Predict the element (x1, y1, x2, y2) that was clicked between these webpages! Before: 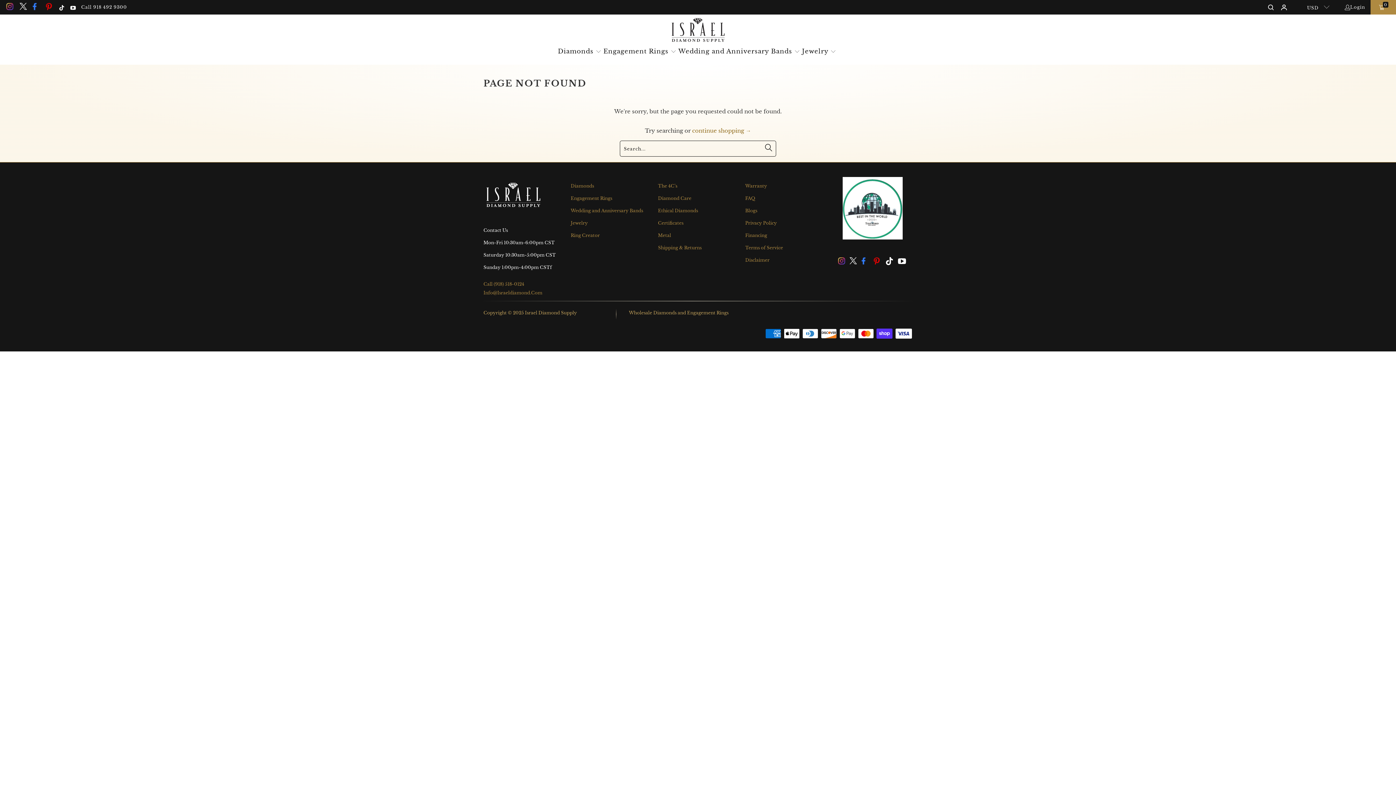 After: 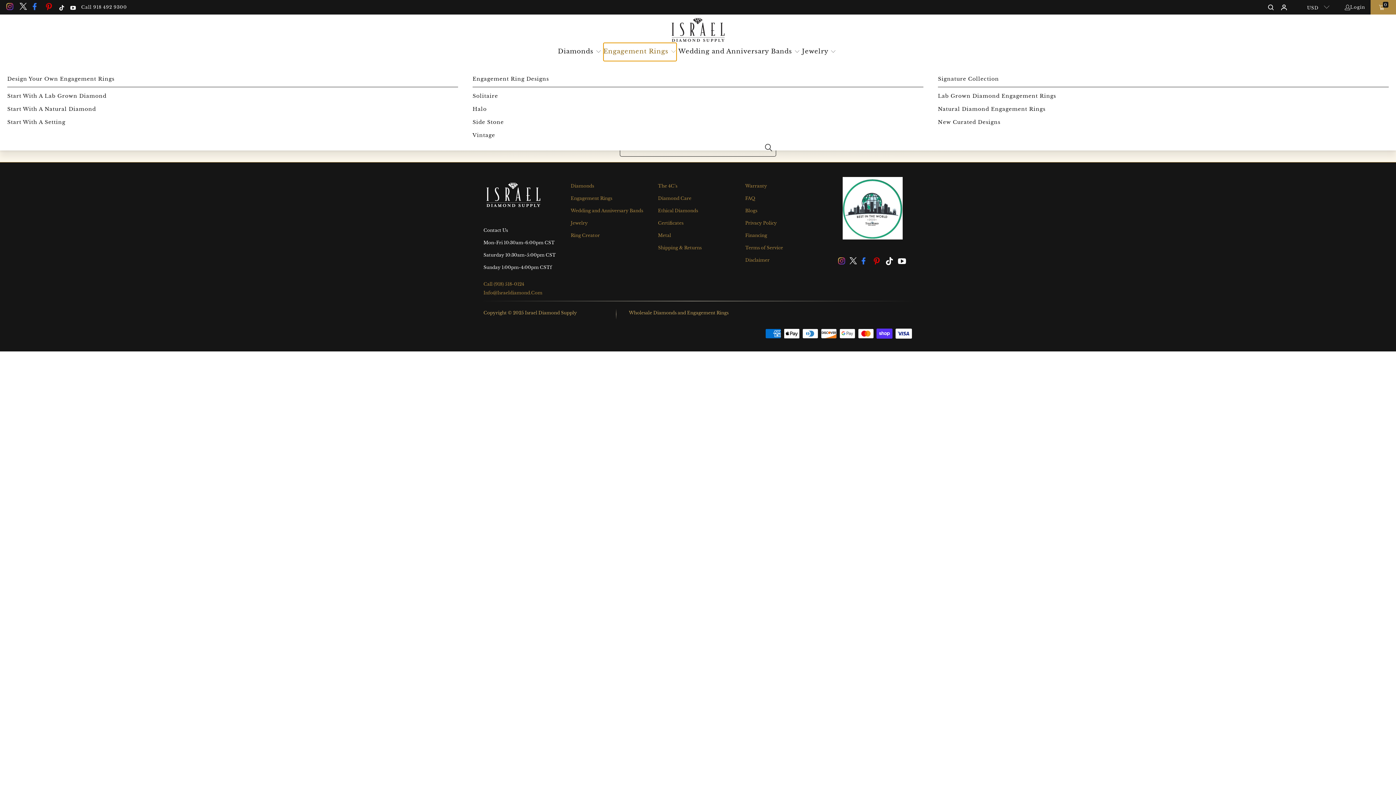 Action: bbox: (603, 42, 676, 60) label: Engagement Rings 